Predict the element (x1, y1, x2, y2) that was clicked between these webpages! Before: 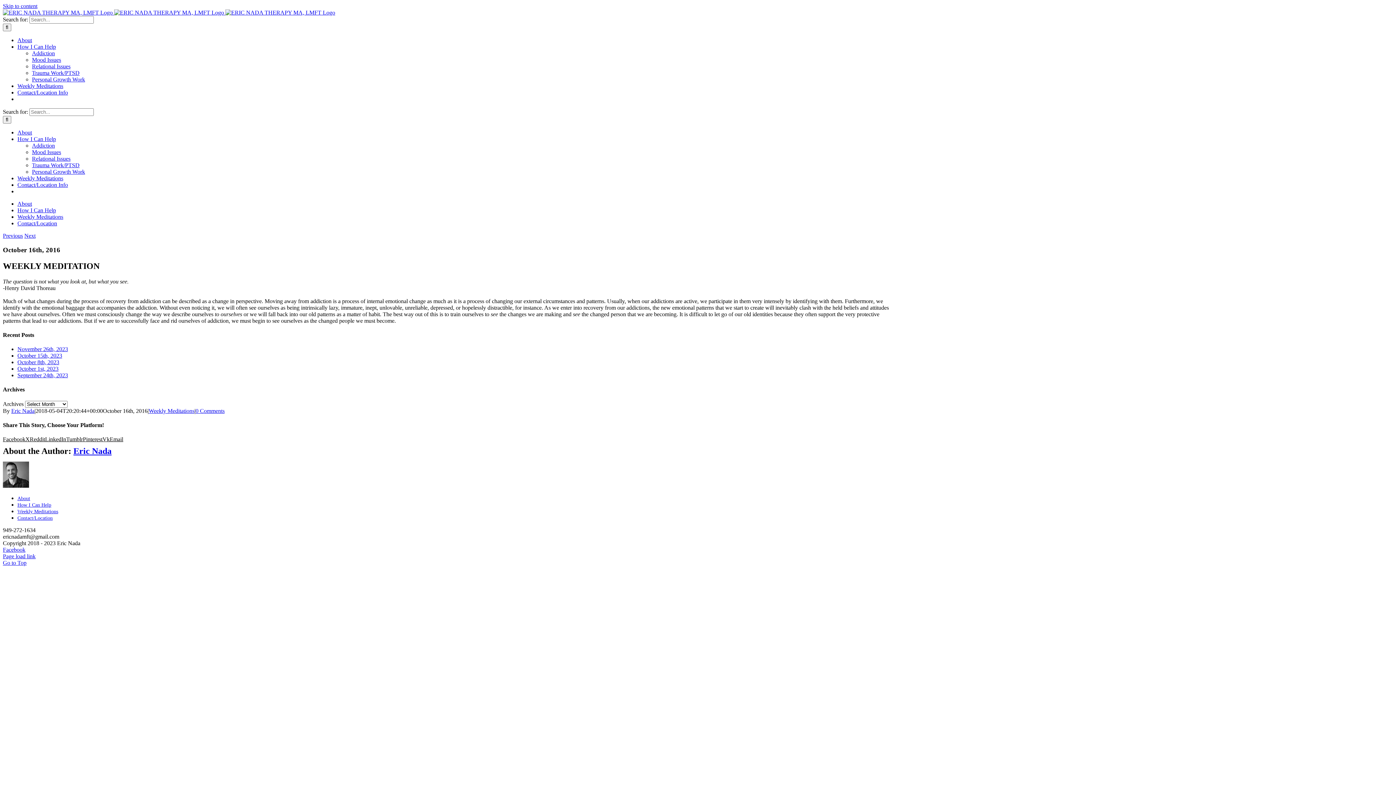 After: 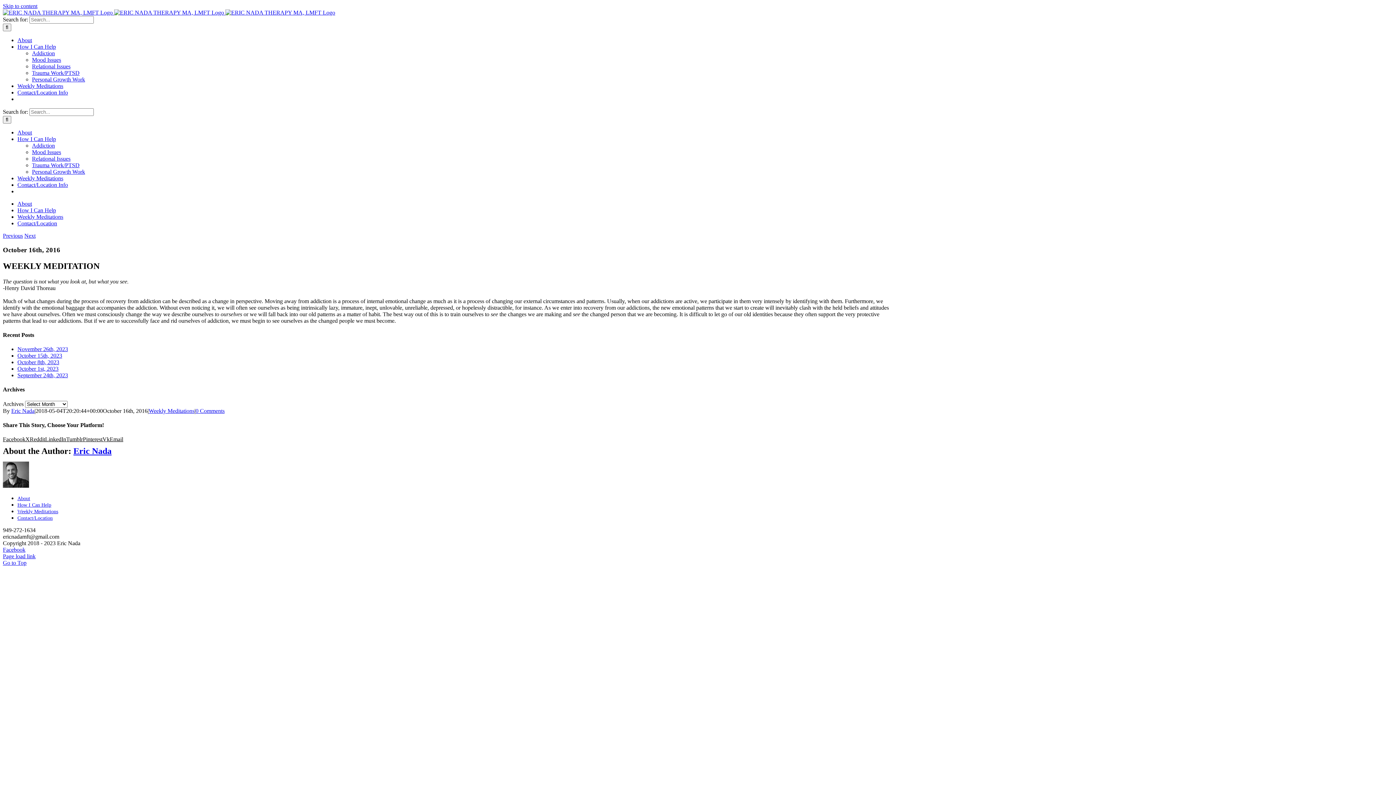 Action: label: Pinterest bbox: (82, 436, 102, 442)